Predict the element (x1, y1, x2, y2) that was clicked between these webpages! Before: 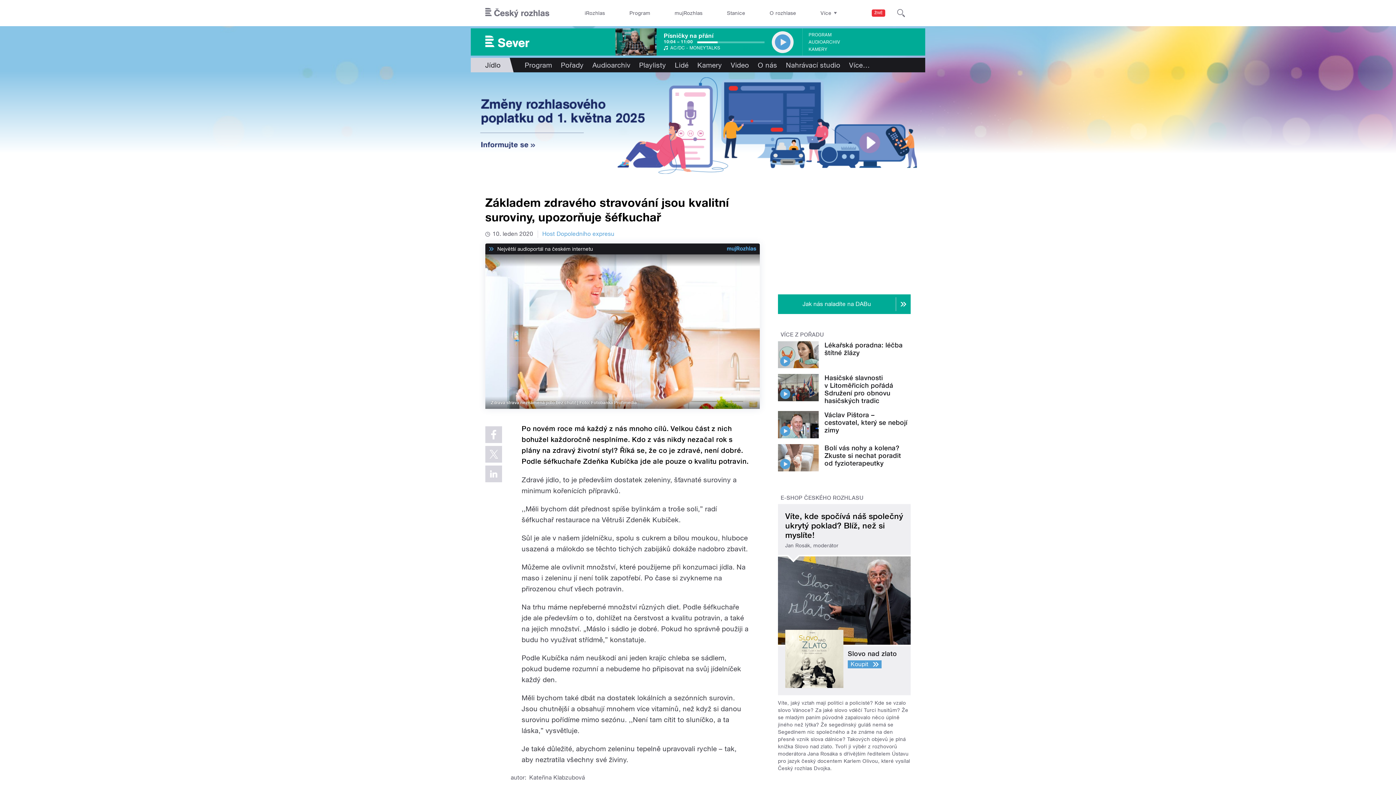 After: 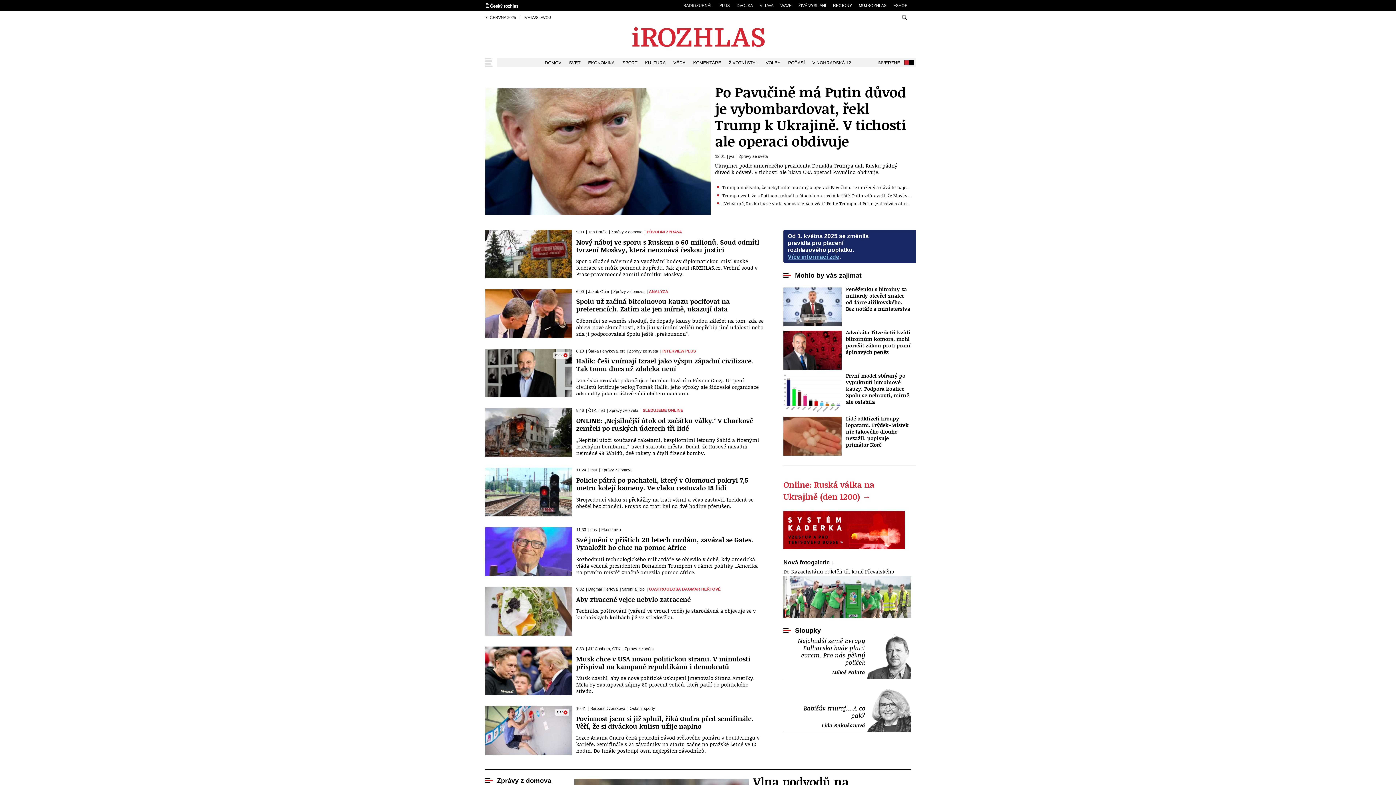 Action: label: iRozhlas bbox: (579, 0, 610, 26)